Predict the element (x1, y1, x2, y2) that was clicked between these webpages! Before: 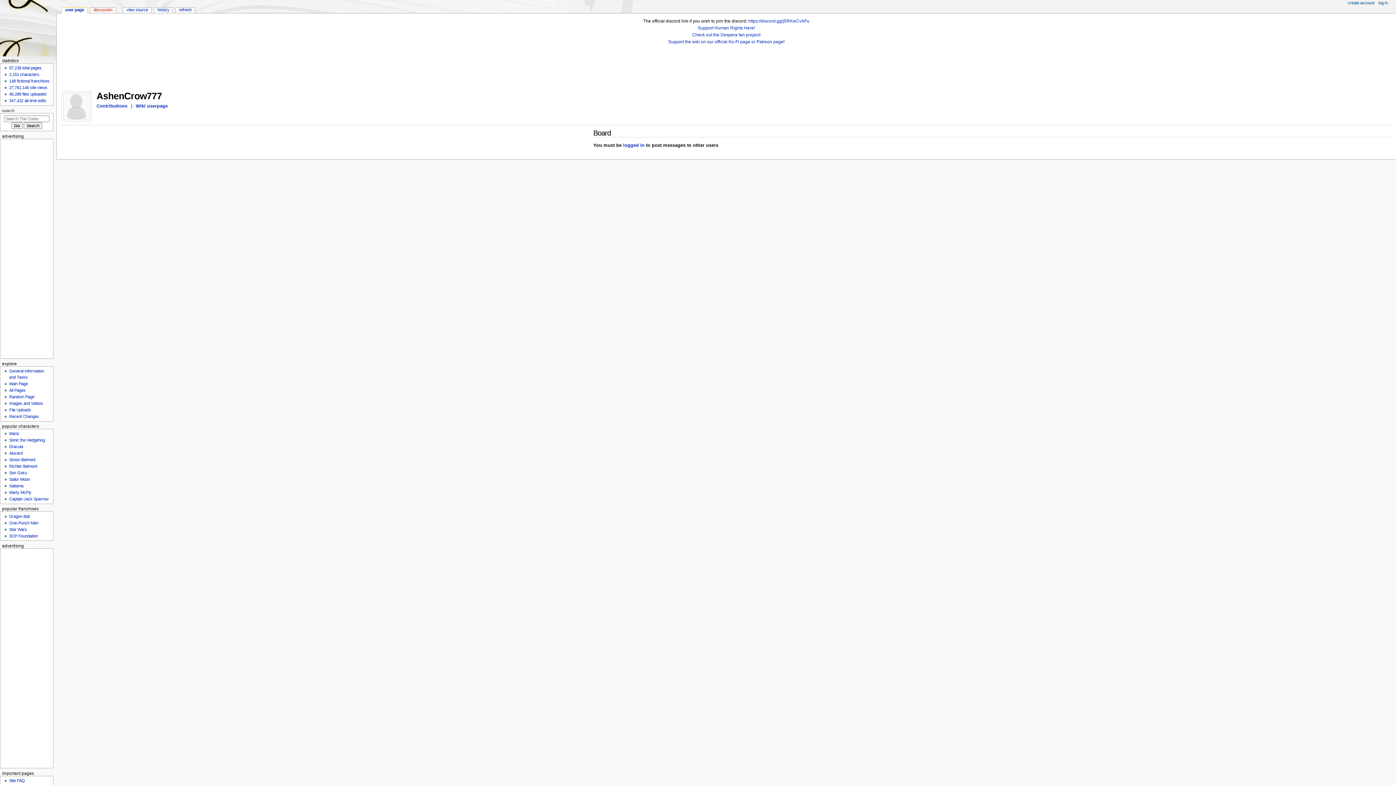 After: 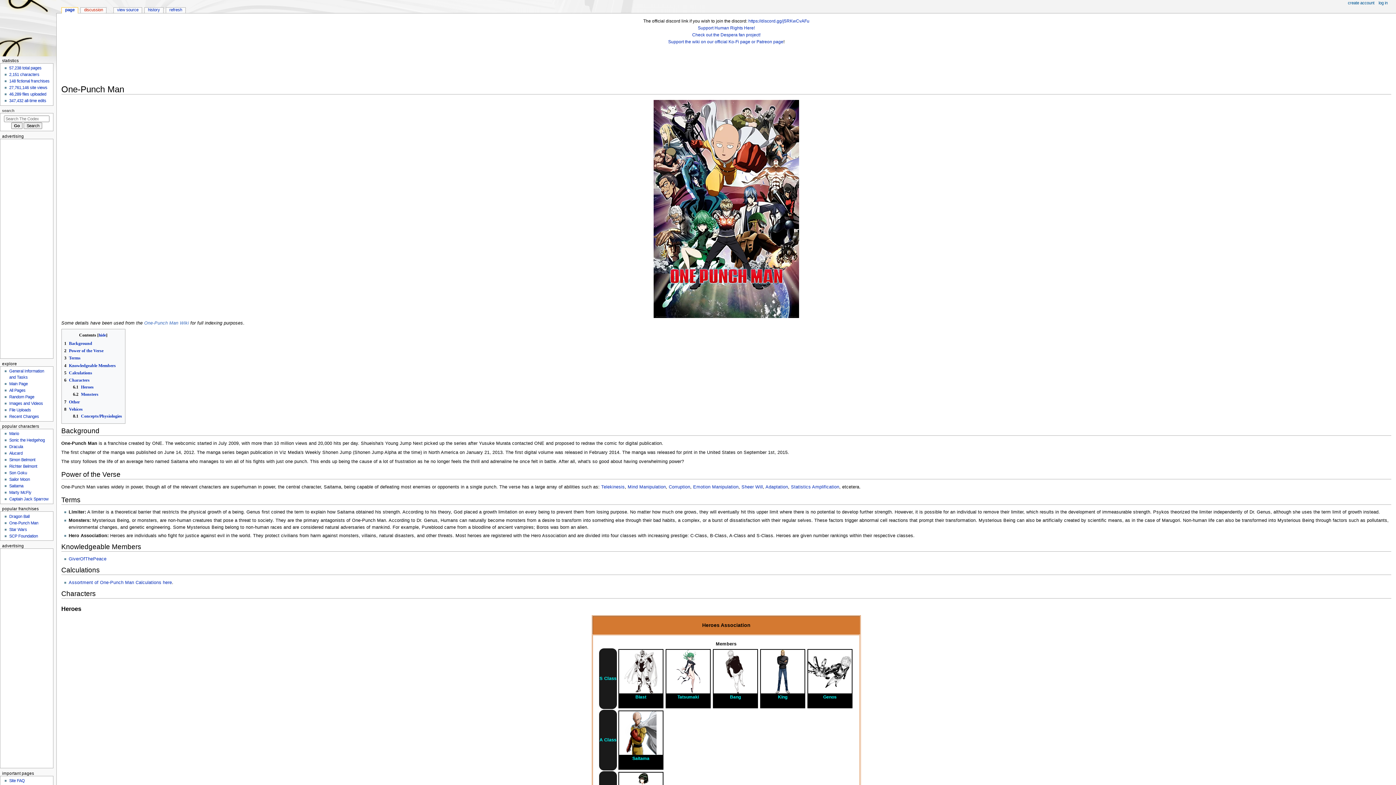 Action: bbox: (9, 521, 38, 525) label: One-Punch Man